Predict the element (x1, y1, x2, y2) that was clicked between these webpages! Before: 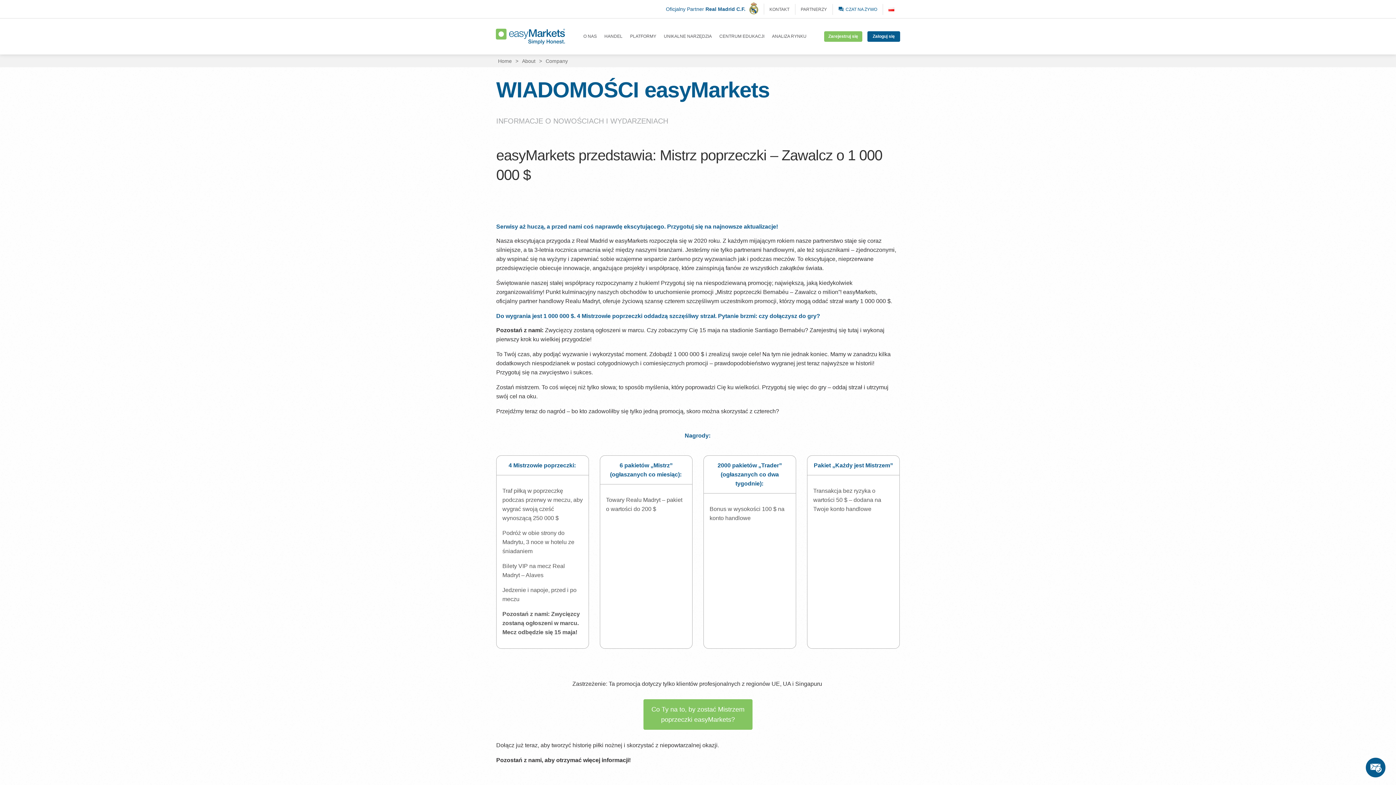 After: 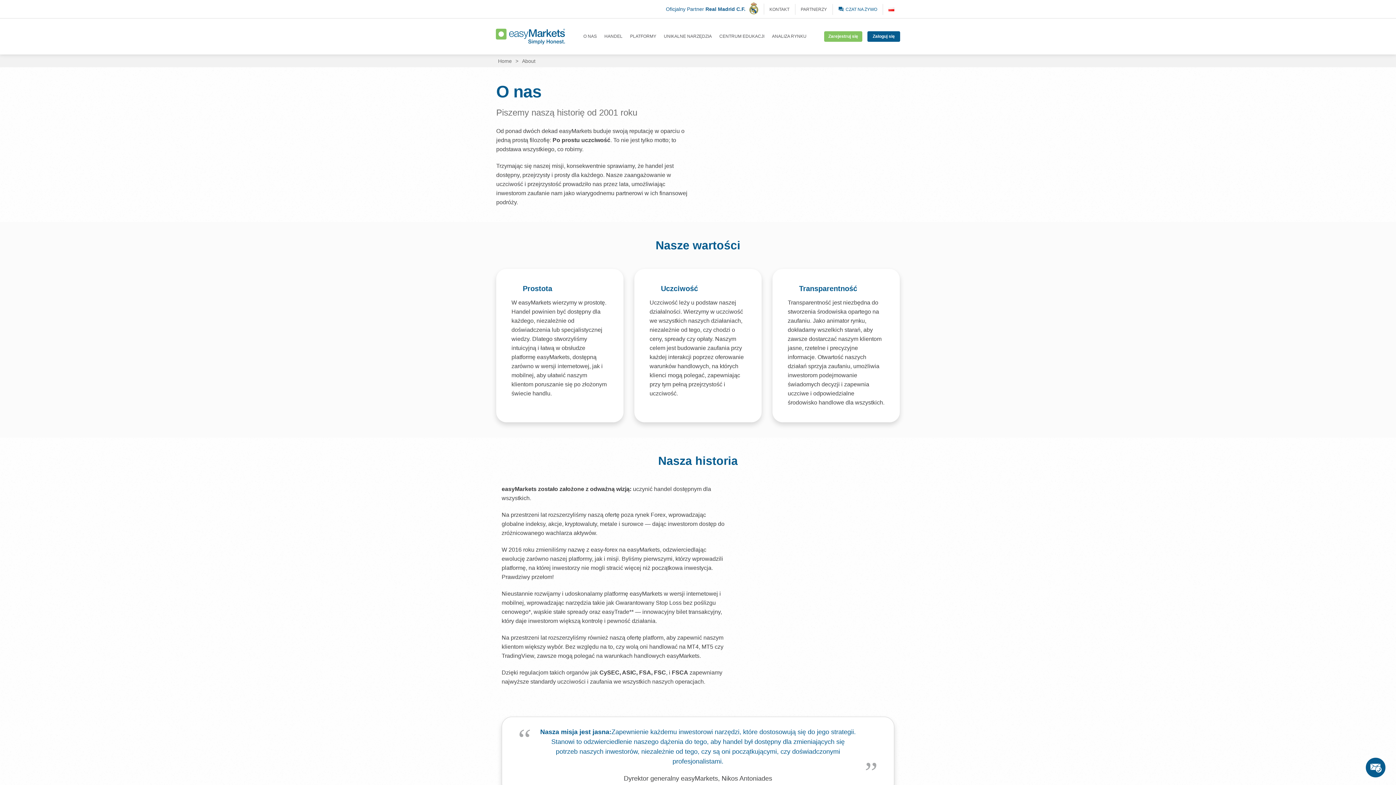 Action: bbox: (522, 58, 535, 64) label: About